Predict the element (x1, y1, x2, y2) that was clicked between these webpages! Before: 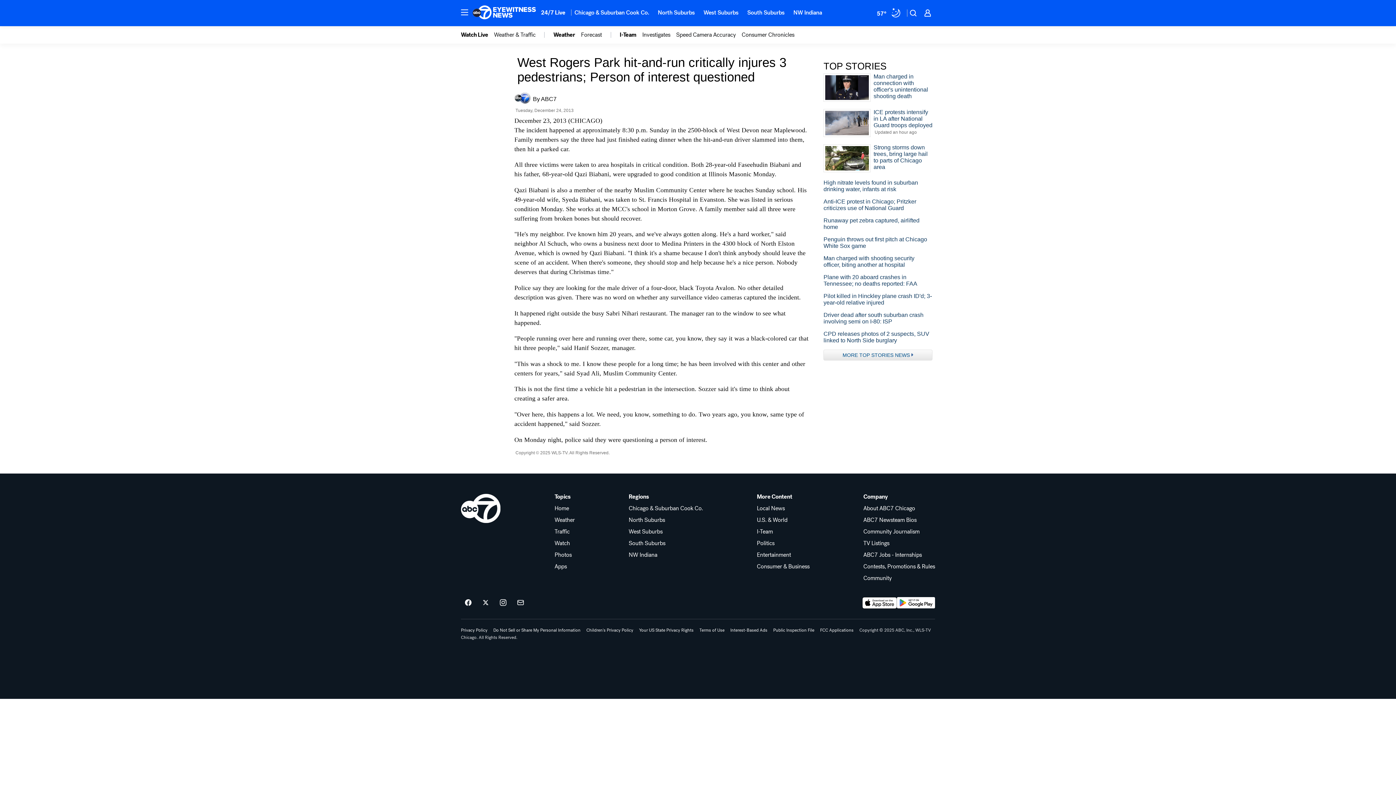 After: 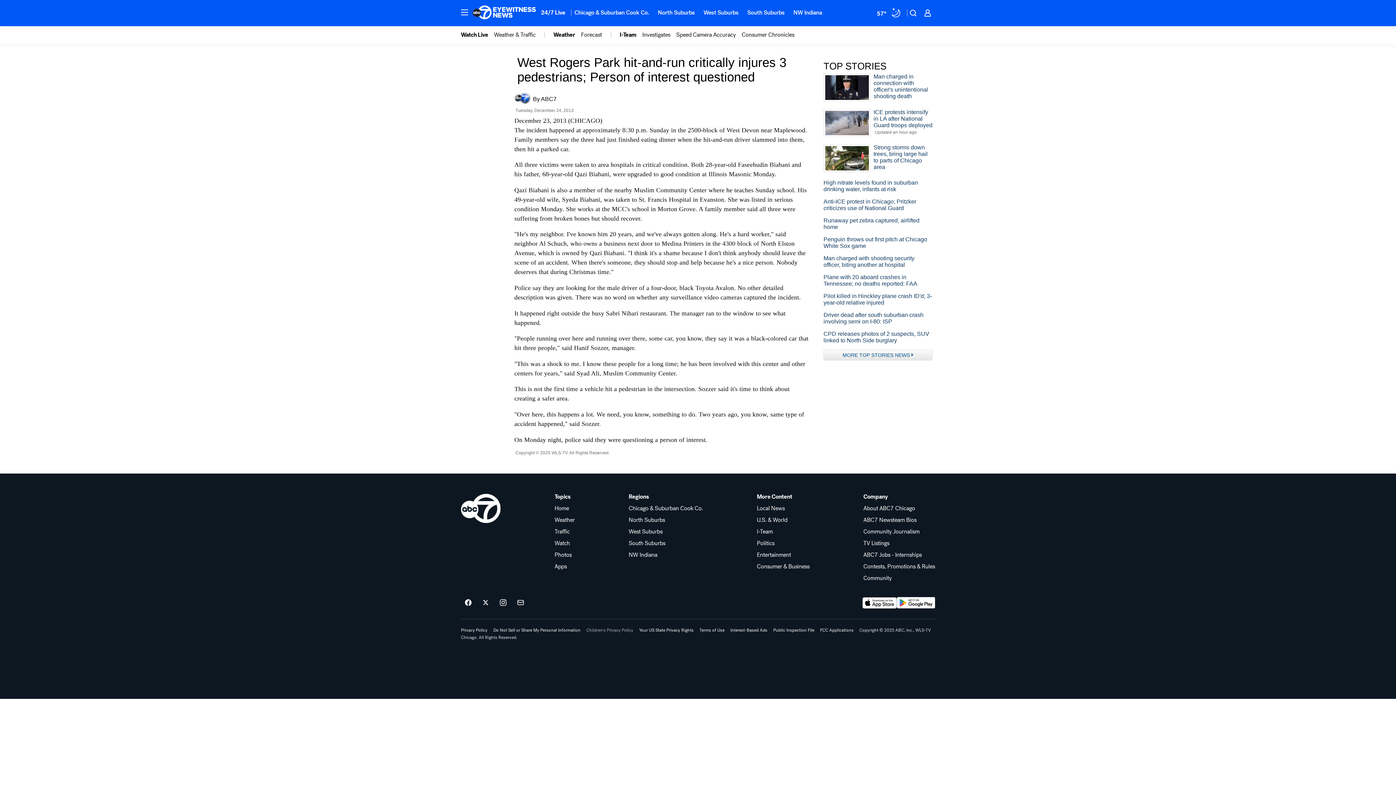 Action: label: Children's Privacy Policy bbox: (586, 628, 633, 632)